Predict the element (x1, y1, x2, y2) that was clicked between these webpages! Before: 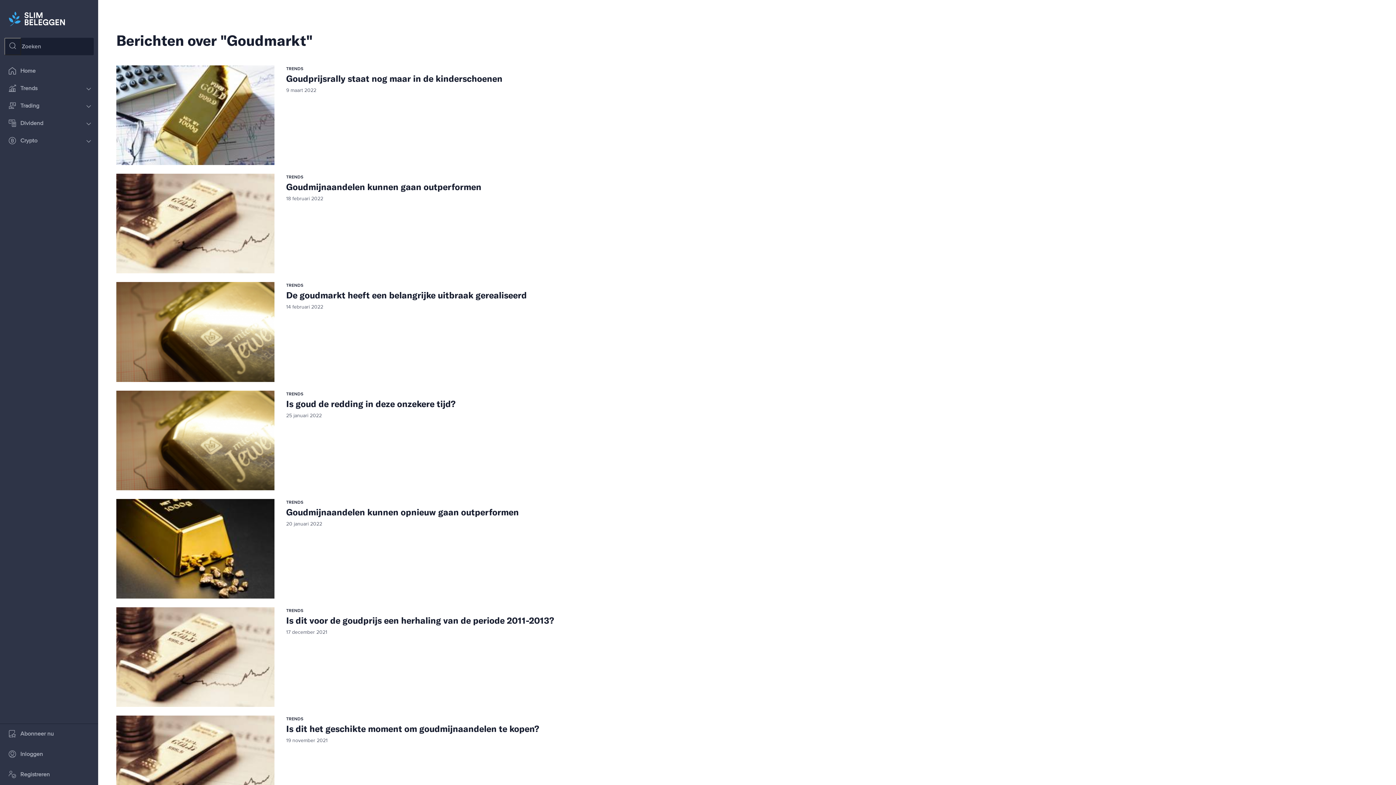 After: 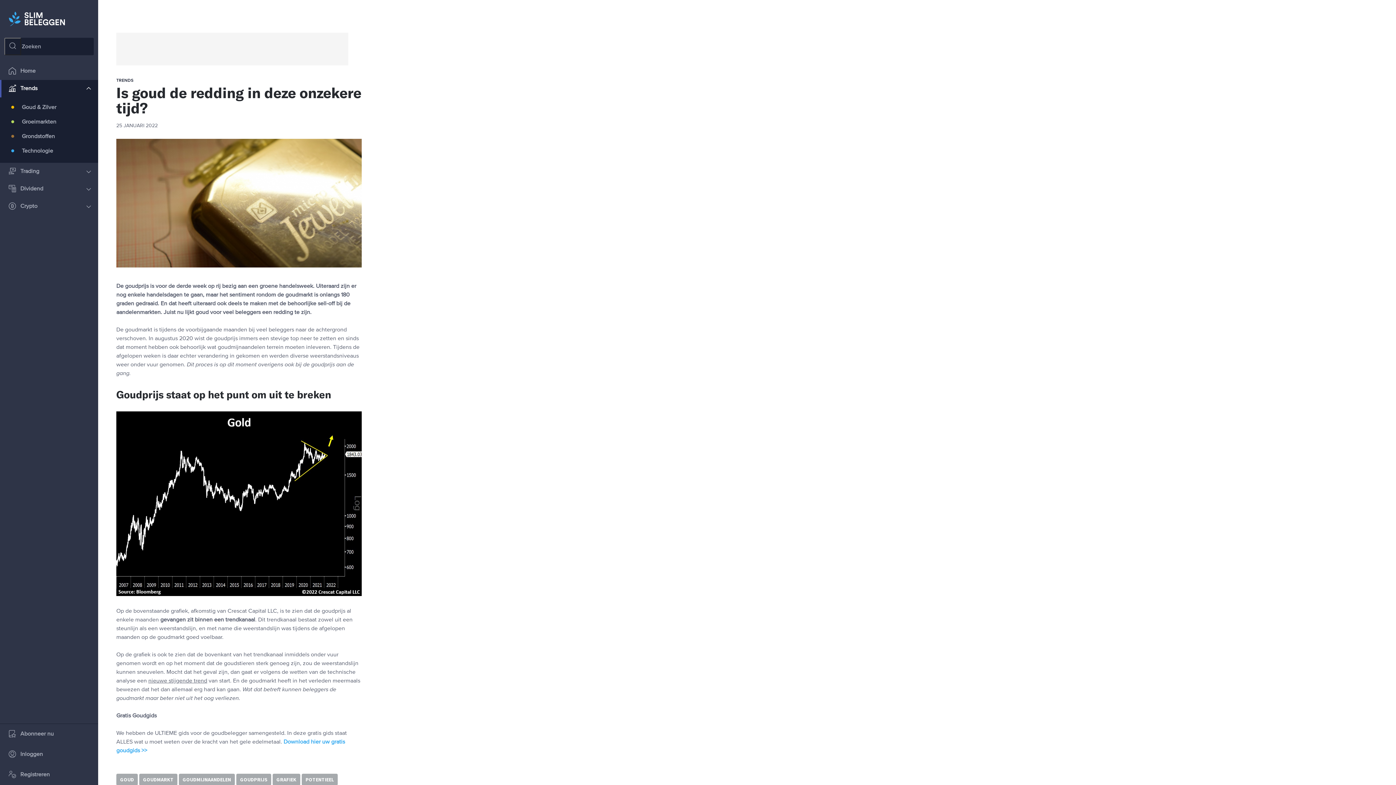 Action: label: TRENDS
Is goud de redding in deze onzekere tijd?
25 januari 2022 bbox: (116, 390, 581, 490)